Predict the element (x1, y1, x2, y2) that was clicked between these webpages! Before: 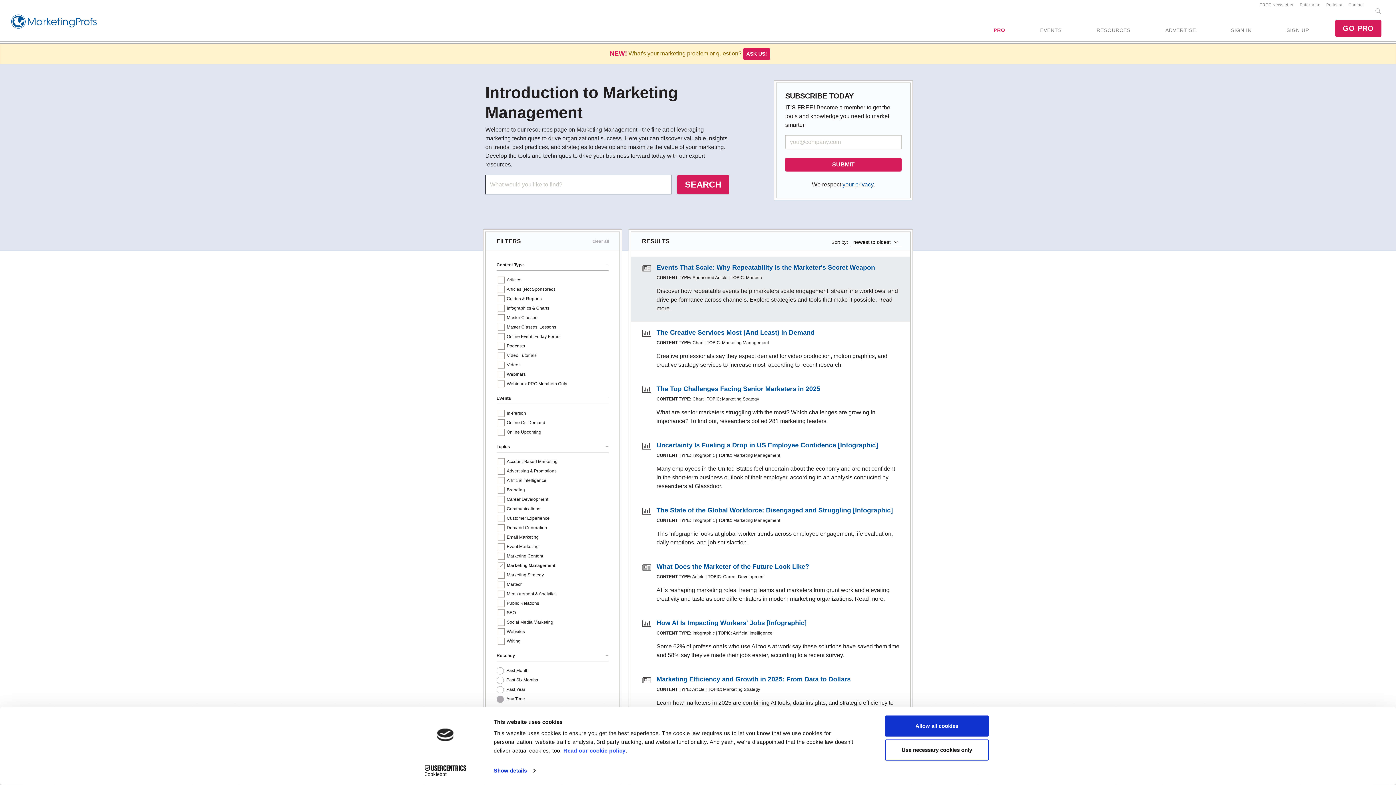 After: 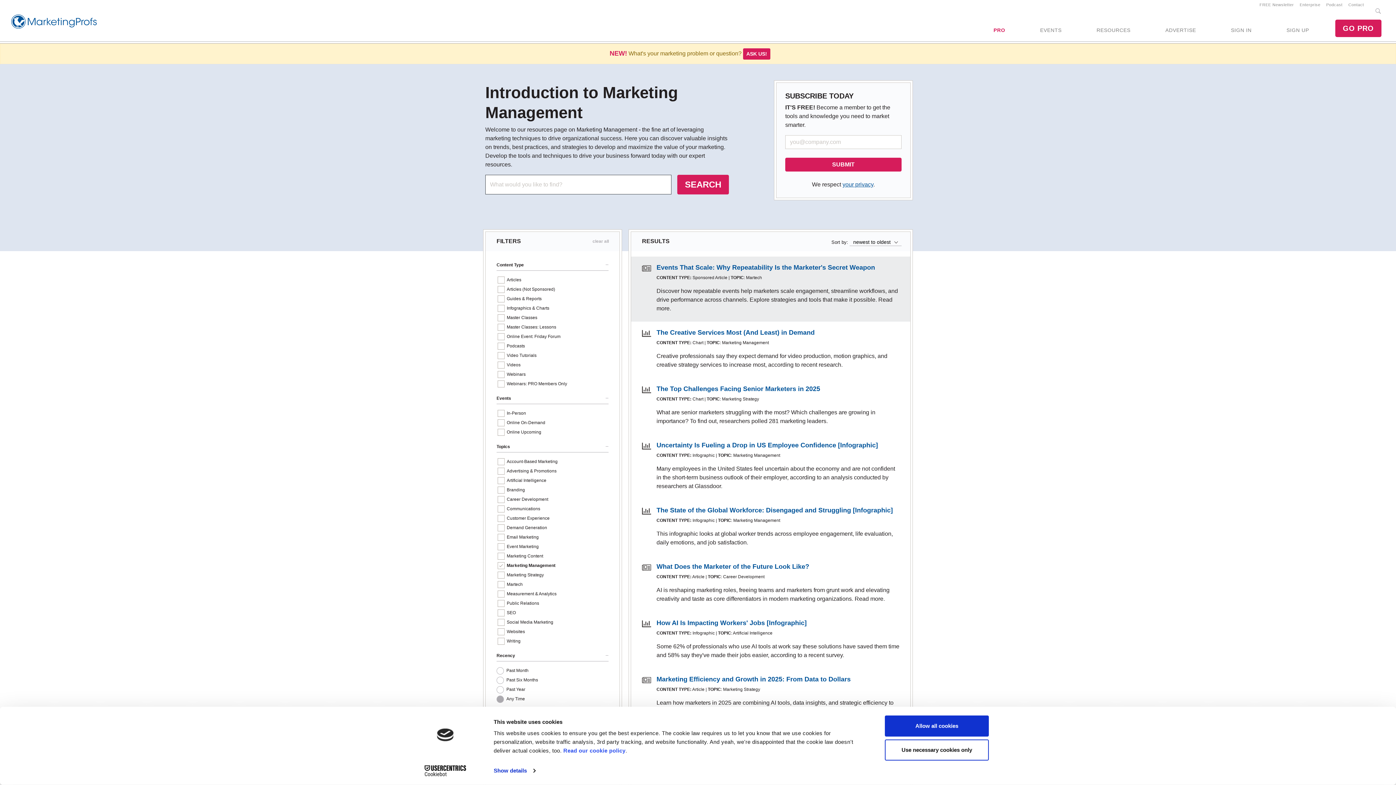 Action: label: Cookiebot - opens in a new window bbox: (413, 765, 477, 776)